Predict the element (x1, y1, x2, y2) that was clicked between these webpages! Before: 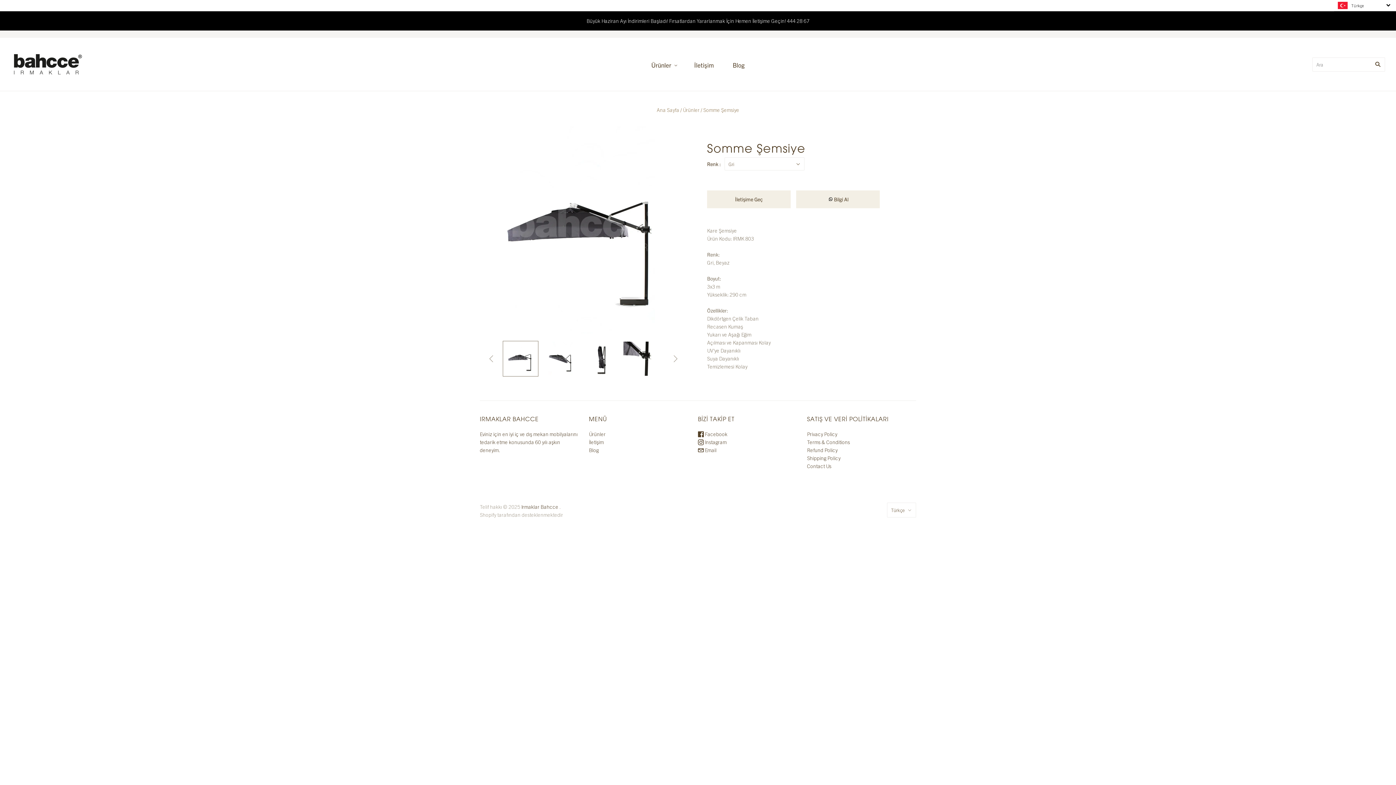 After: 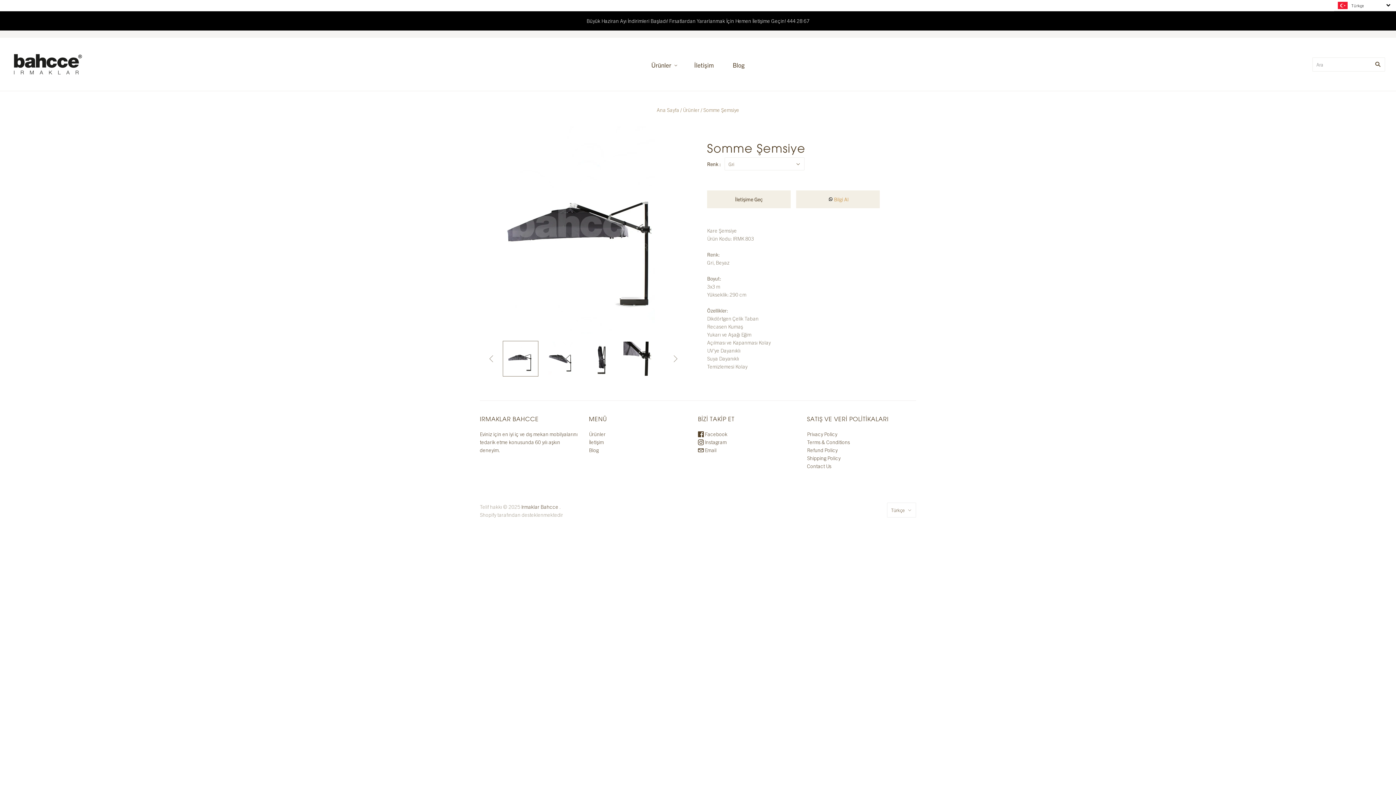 Action: bbox: (796, 190, 880, 208) label: Bilgi Al